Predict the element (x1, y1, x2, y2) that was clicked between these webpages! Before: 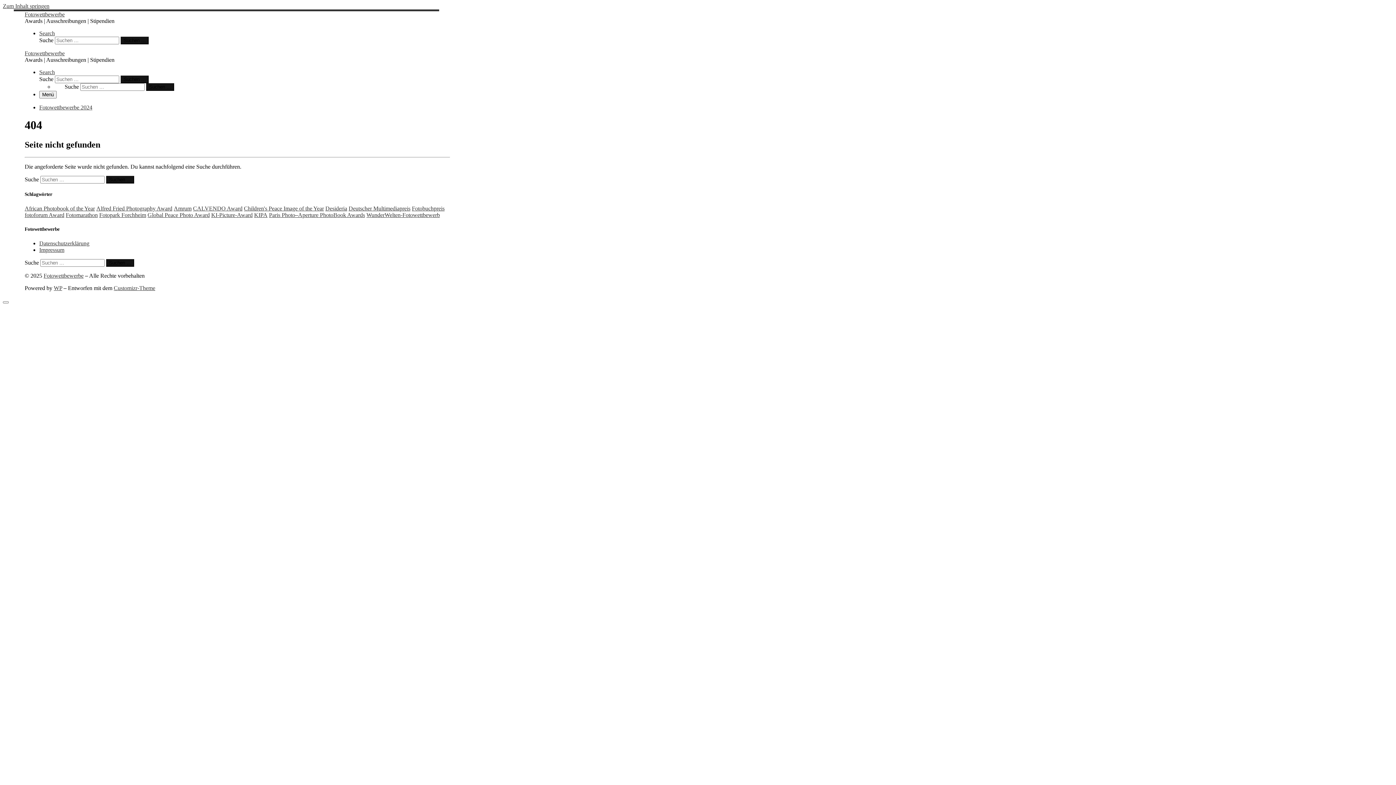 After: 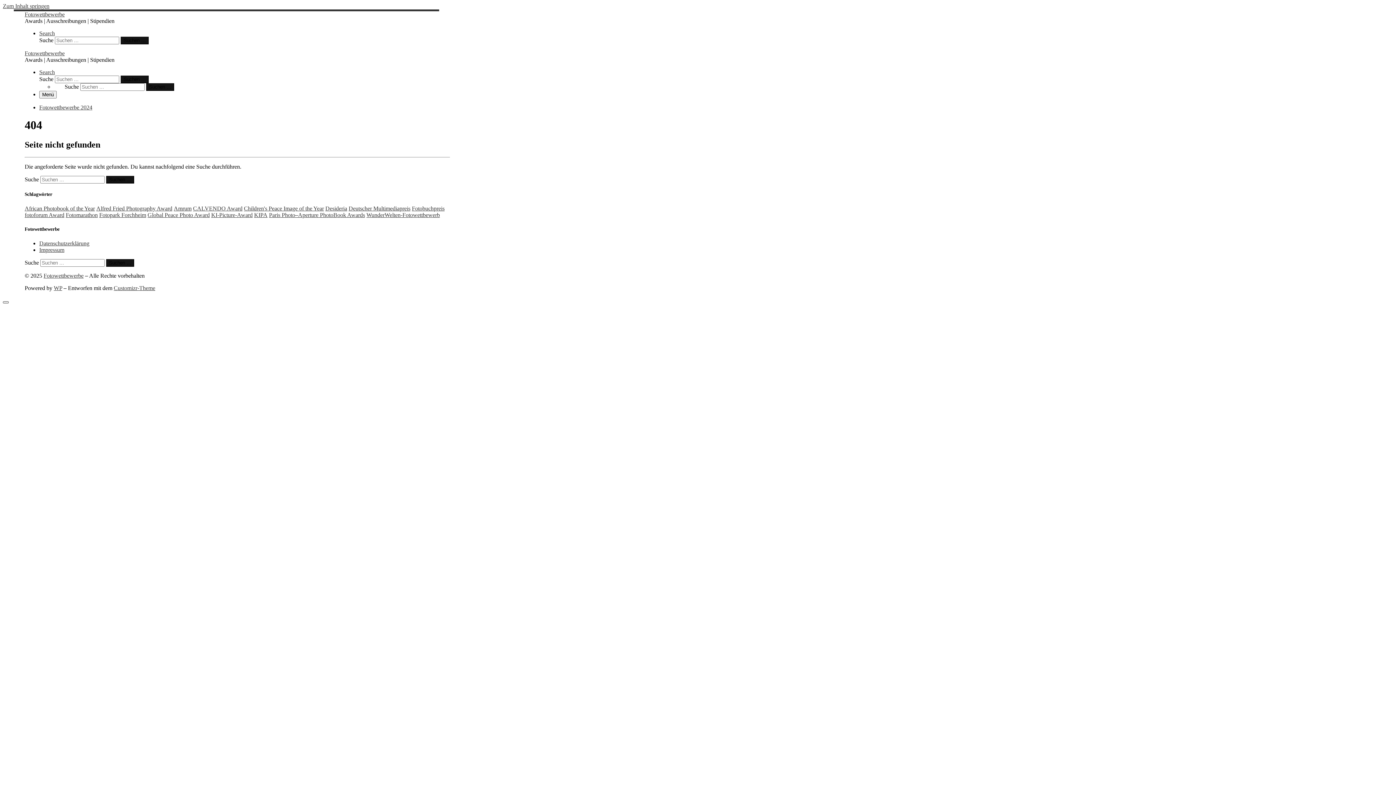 Action: bbox: (2, 301, 8, 303)